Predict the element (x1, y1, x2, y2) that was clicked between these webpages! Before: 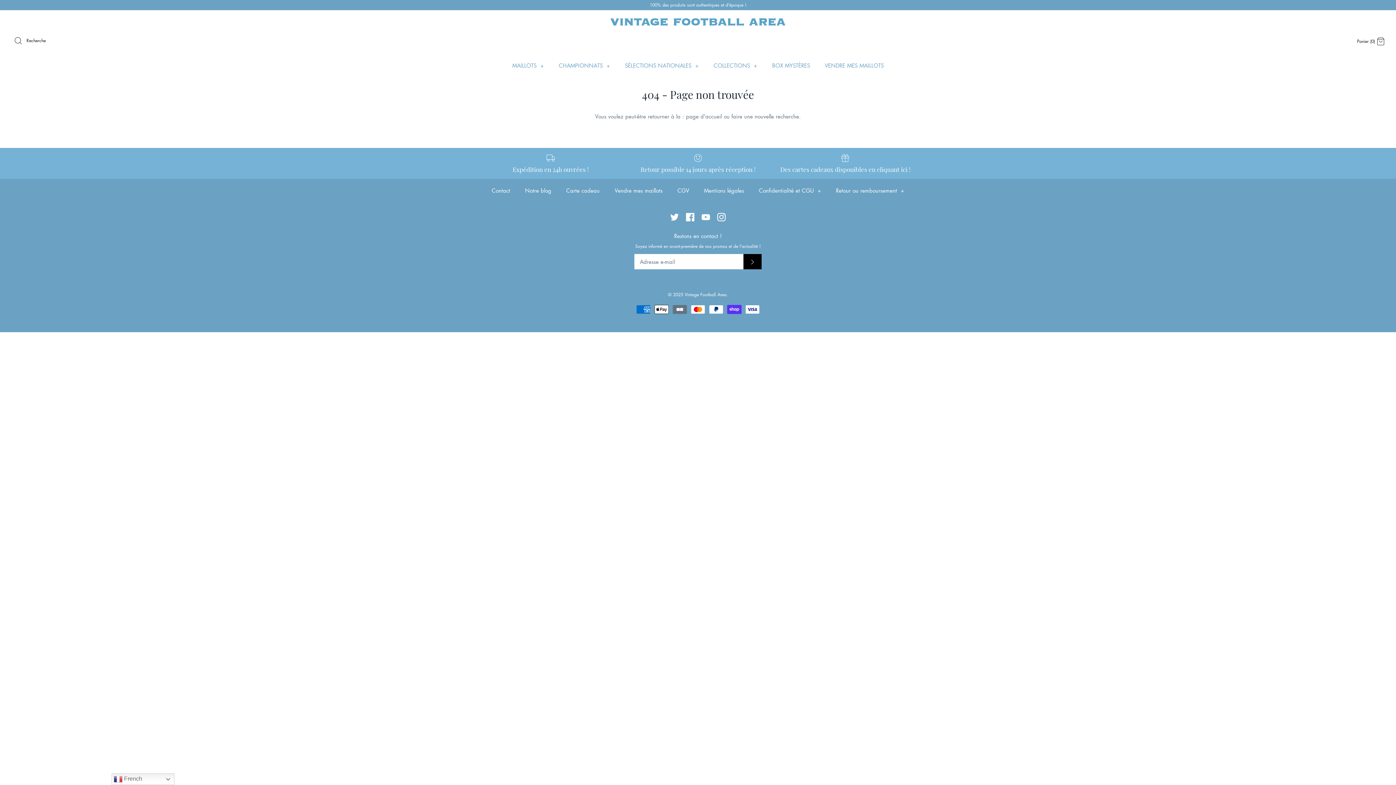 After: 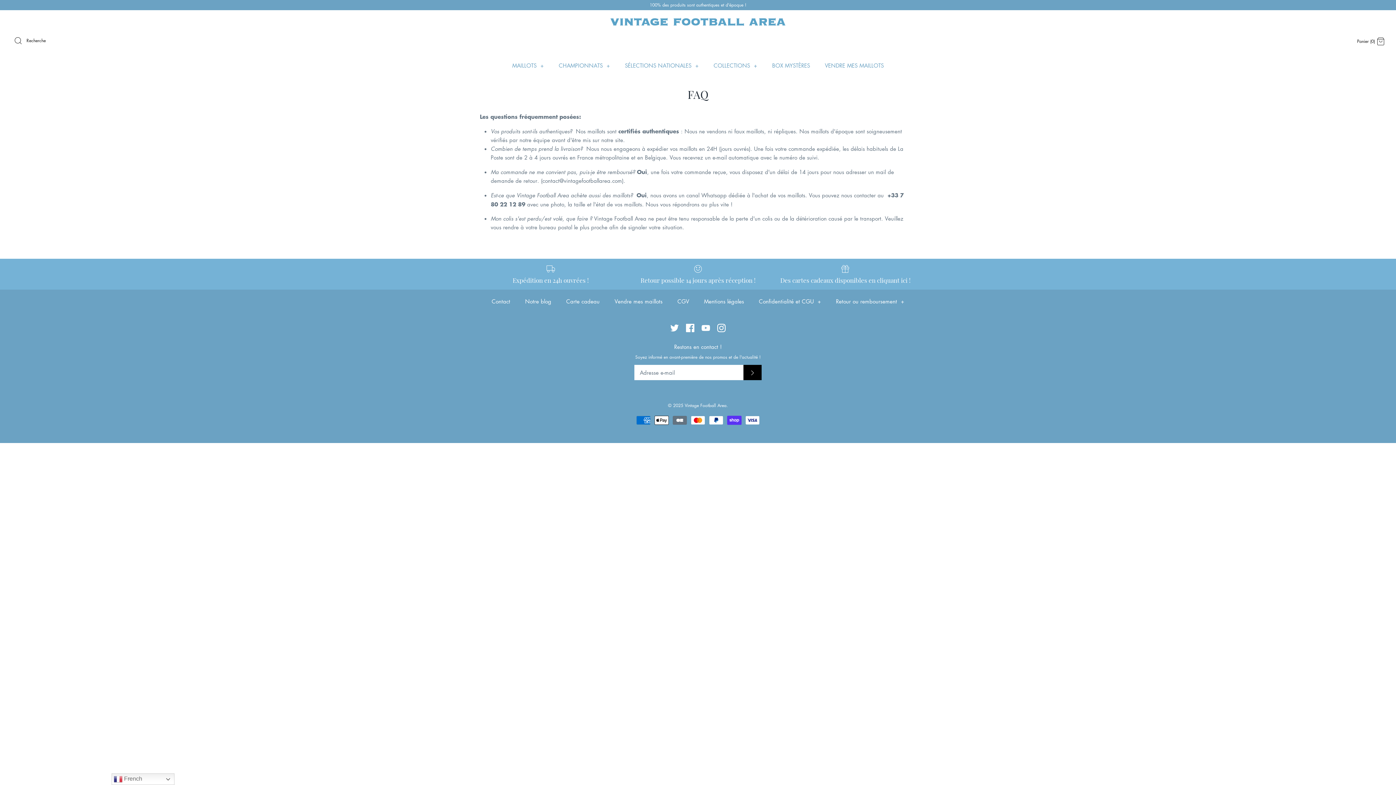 Action: label: 100% des produits sont authentiques et d'époque ! bbox: (0, 0, 1396, 10)